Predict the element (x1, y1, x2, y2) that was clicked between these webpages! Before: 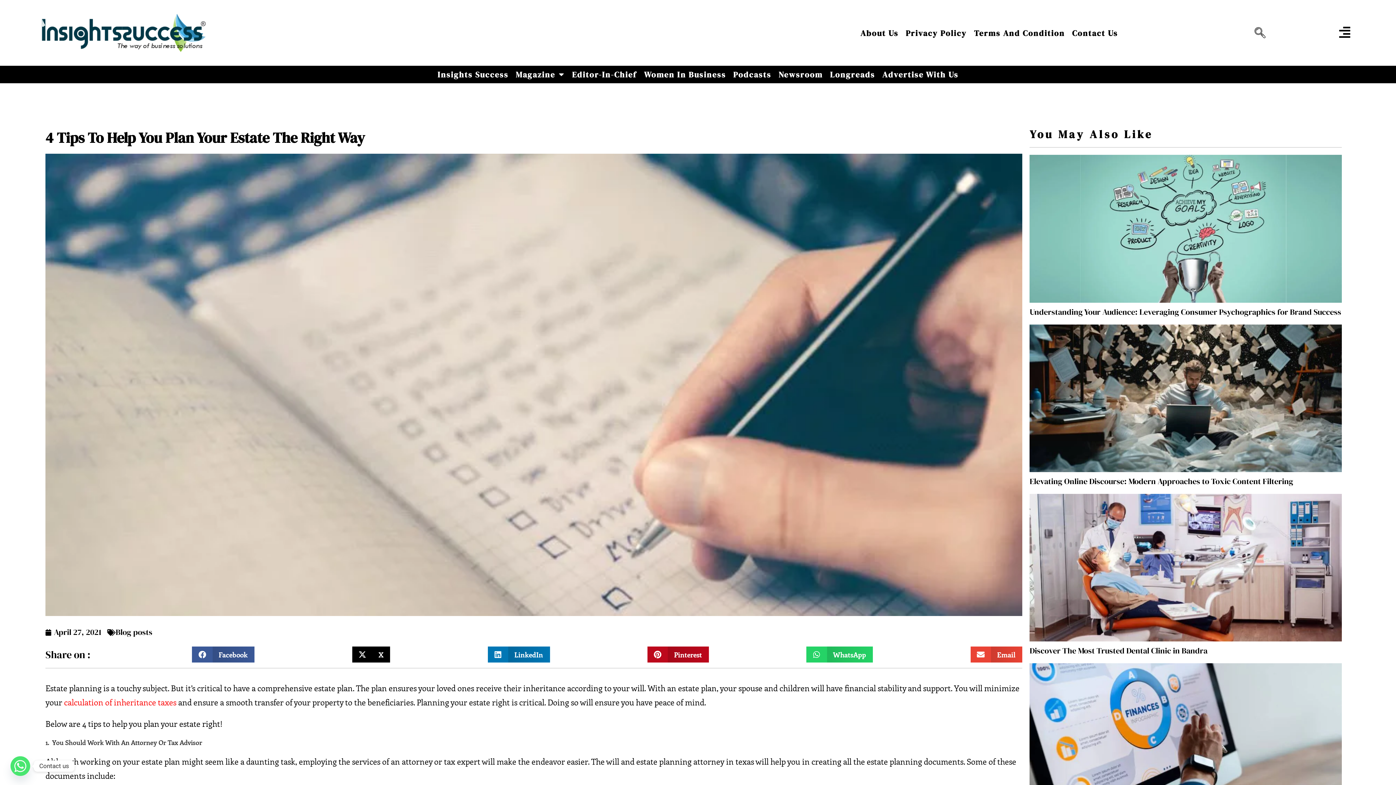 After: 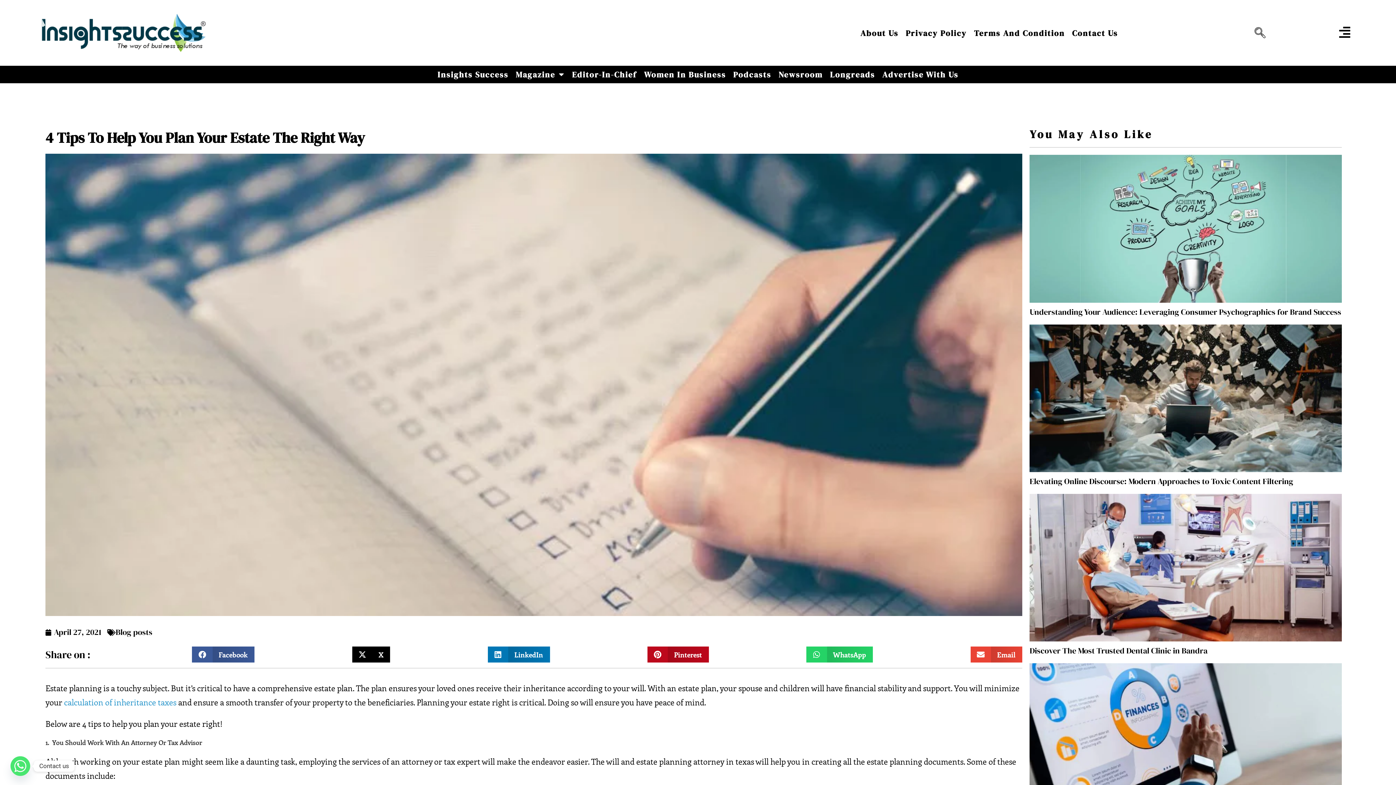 Action: label: calculation of inheritance taxes bbox: (64, 697, 176, 708)